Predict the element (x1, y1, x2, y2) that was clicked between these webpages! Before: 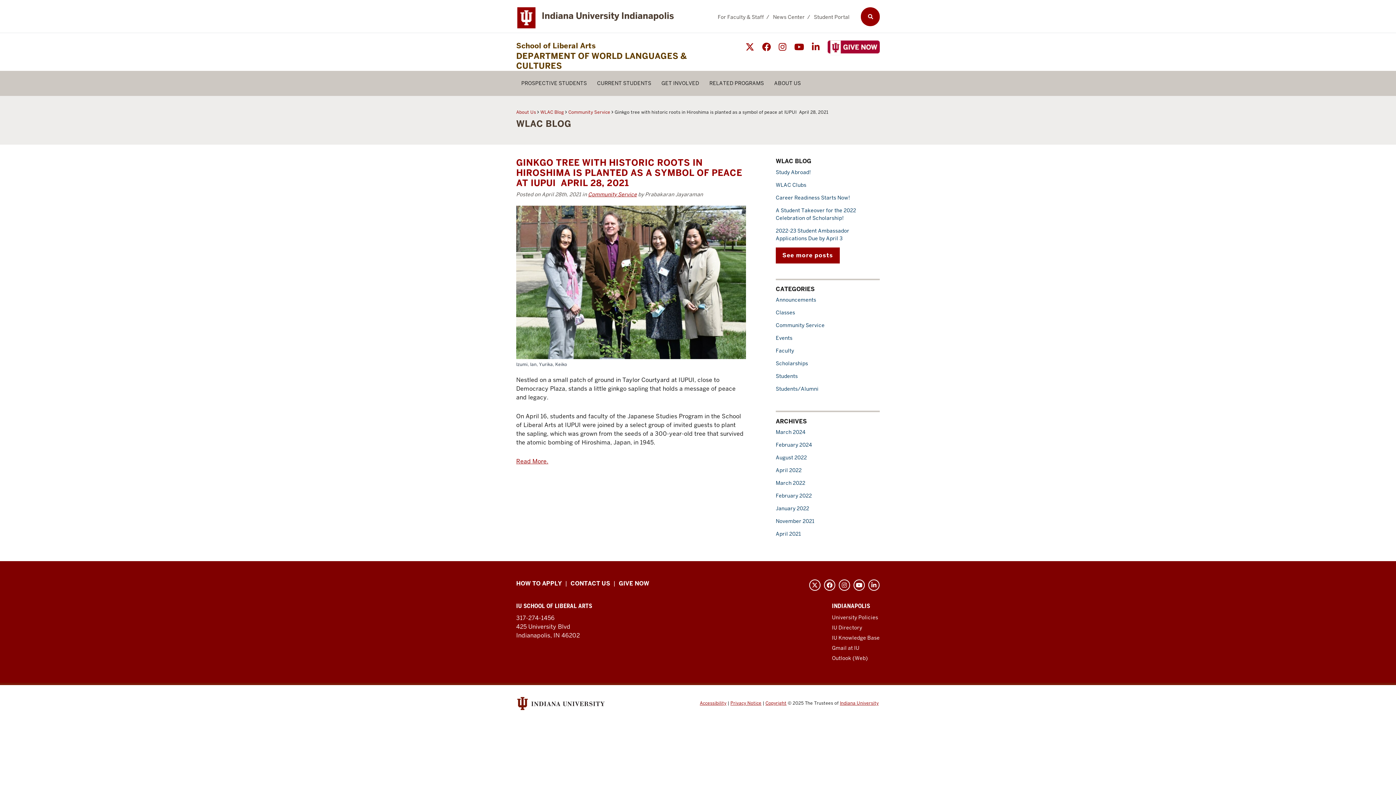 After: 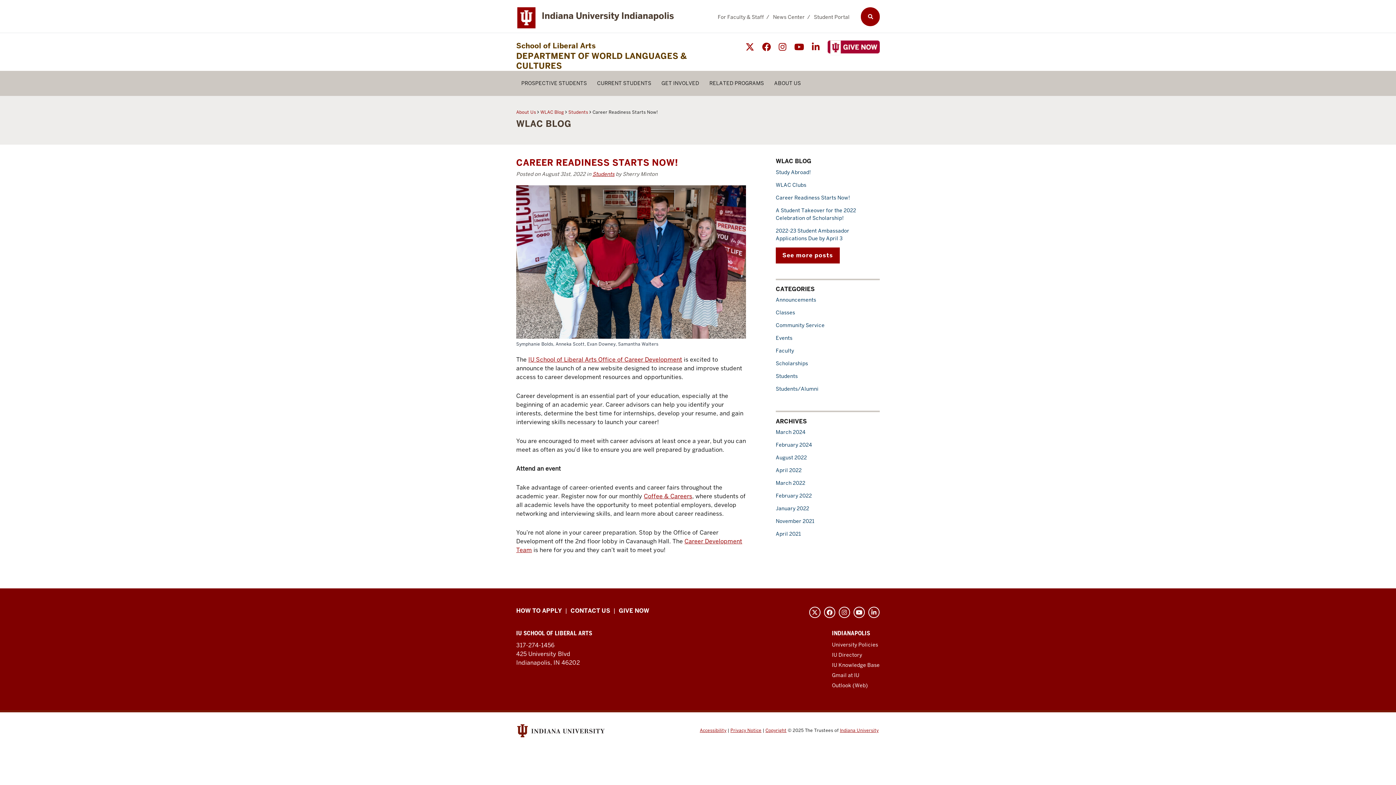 Action: bbox: (776, 194, 850, 200) label: Link 5 : Career Readiness Starts Now!